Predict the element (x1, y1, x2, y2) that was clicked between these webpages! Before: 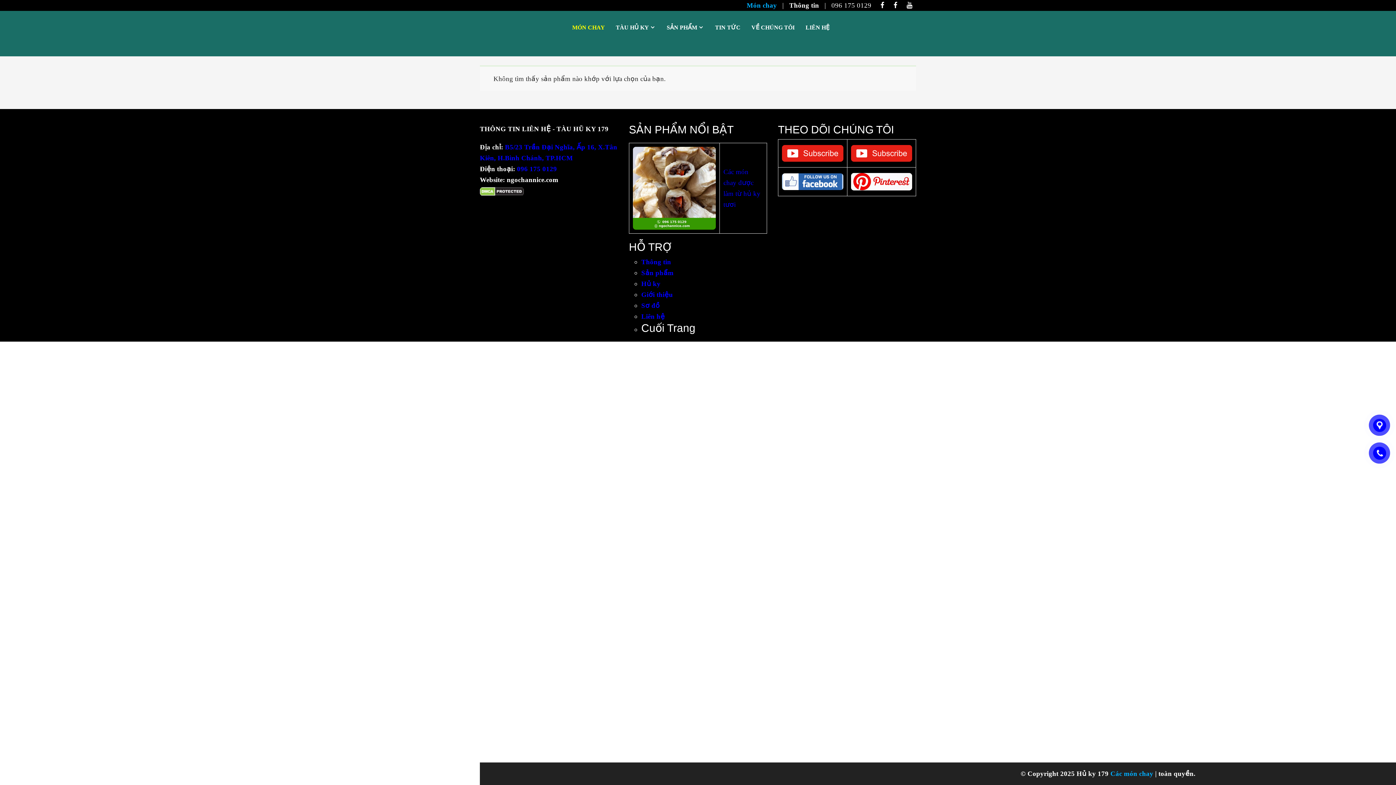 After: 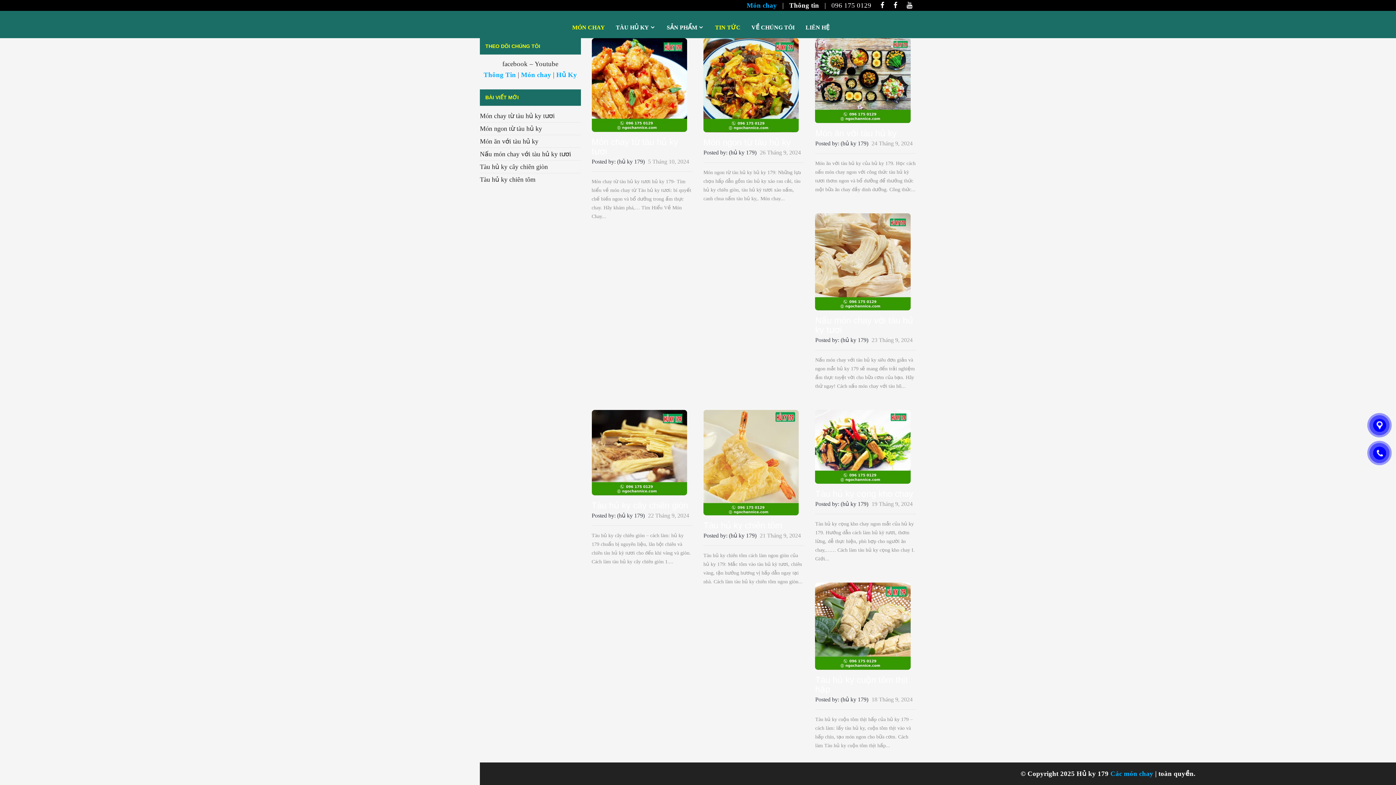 Action: bbox: (708, 24, 746, 31) label:  TIN TỨC